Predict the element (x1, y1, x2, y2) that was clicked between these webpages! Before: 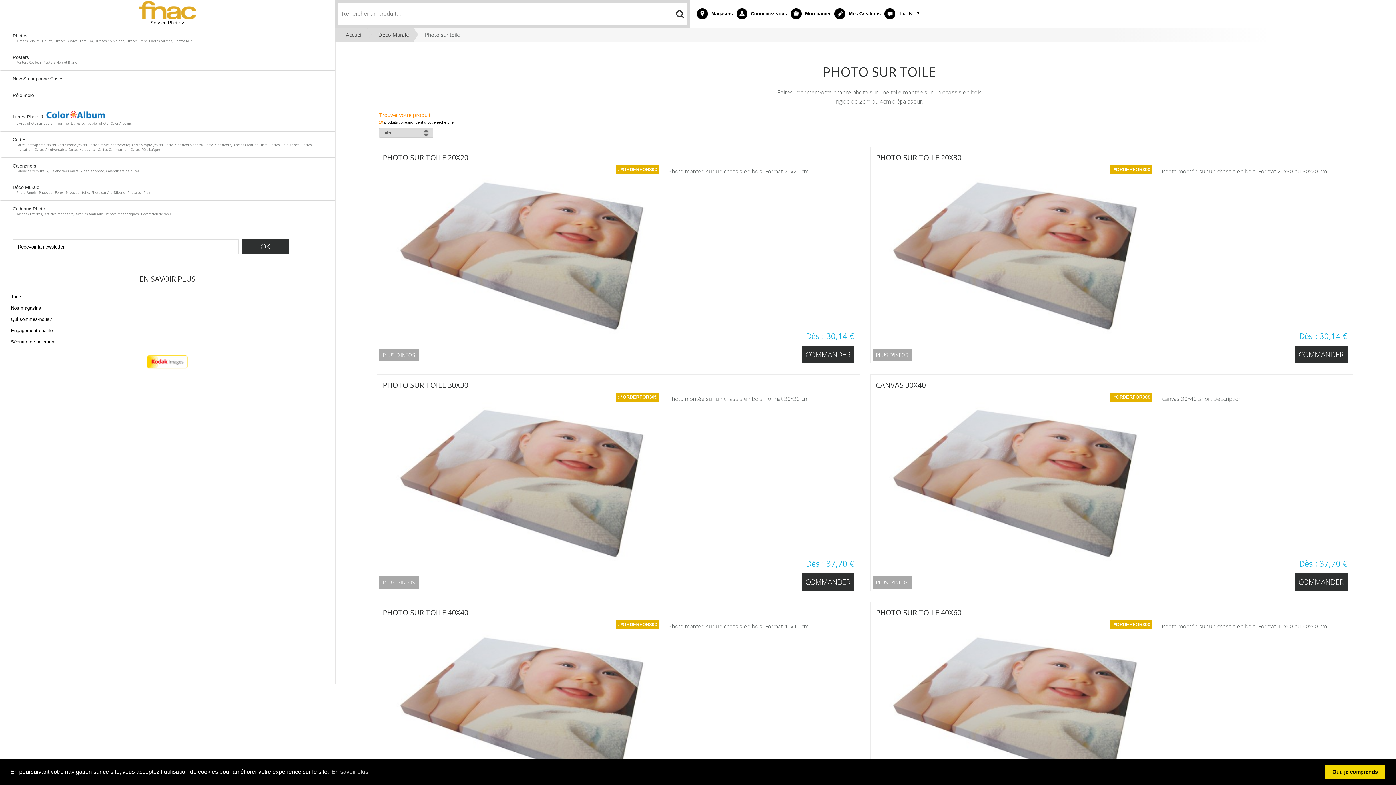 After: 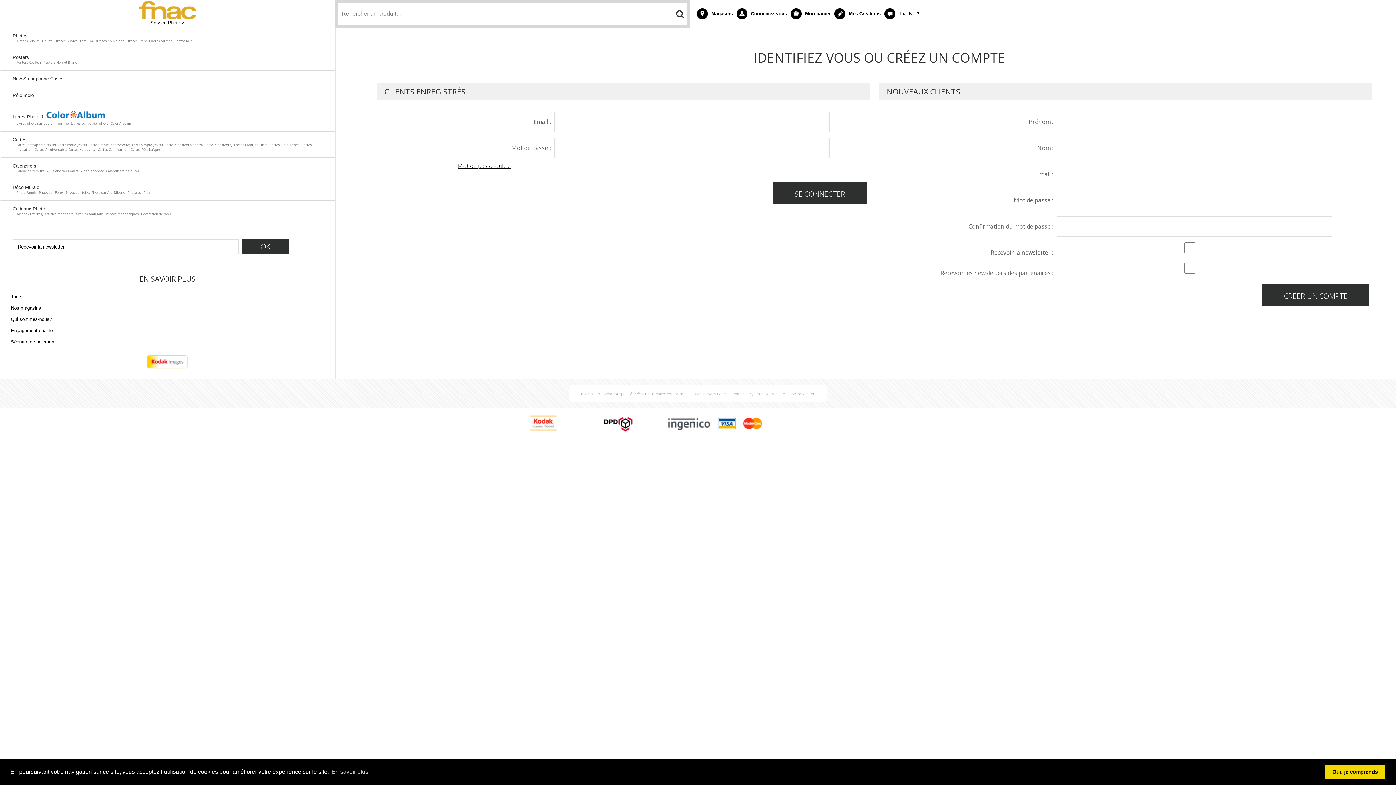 Action: bbox: (834, 1, 884, 25) label: Mes Créations